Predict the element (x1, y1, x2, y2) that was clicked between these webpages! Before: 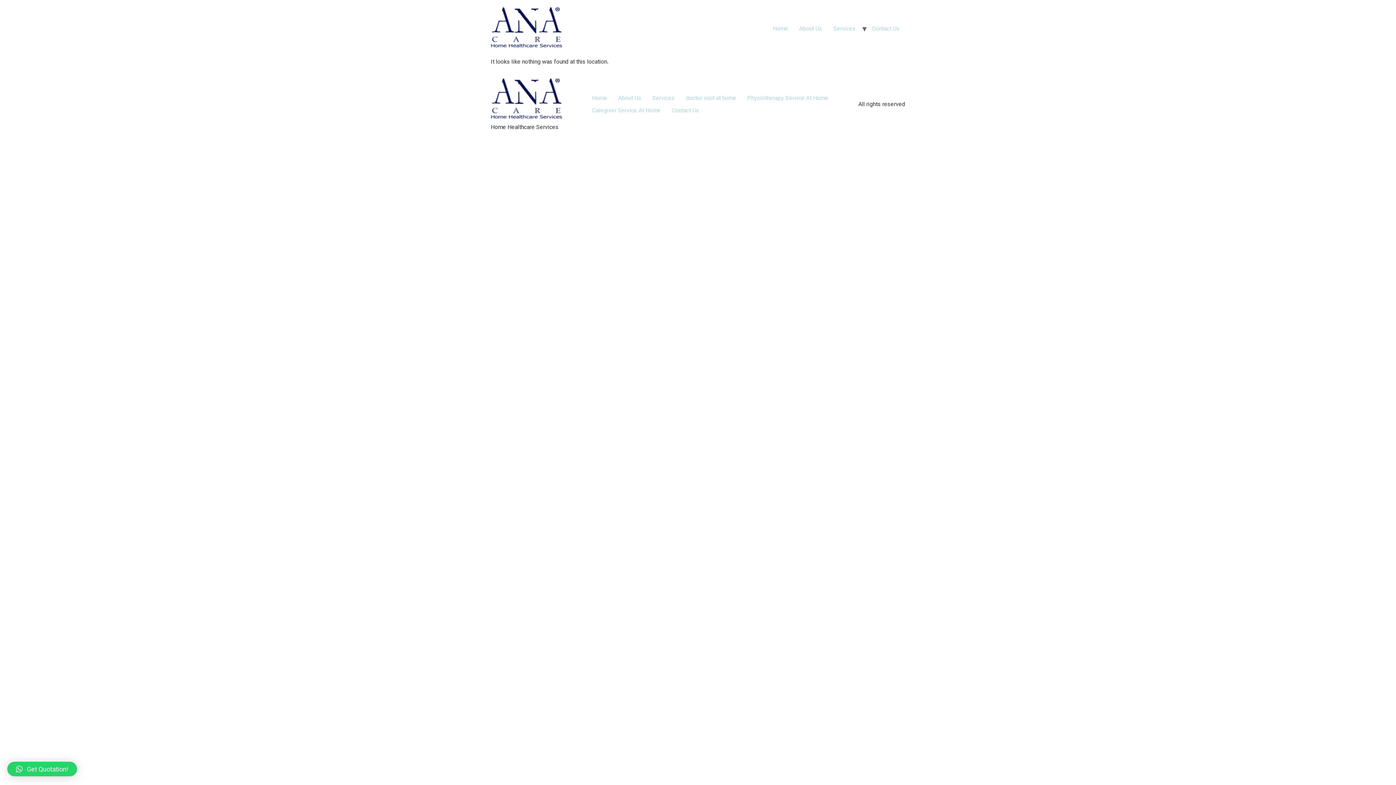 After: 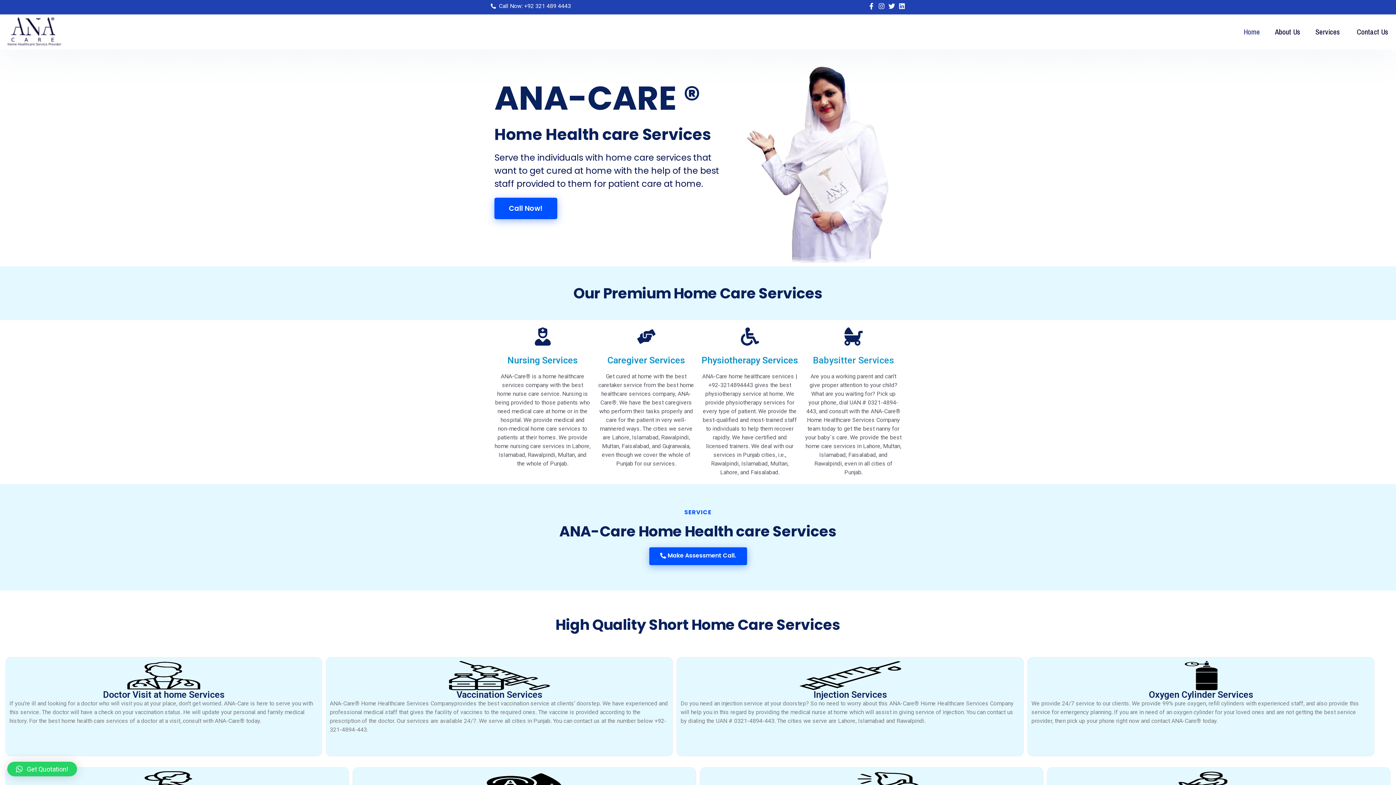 Action: label: Home bbox: (767, 21, 793, 36)